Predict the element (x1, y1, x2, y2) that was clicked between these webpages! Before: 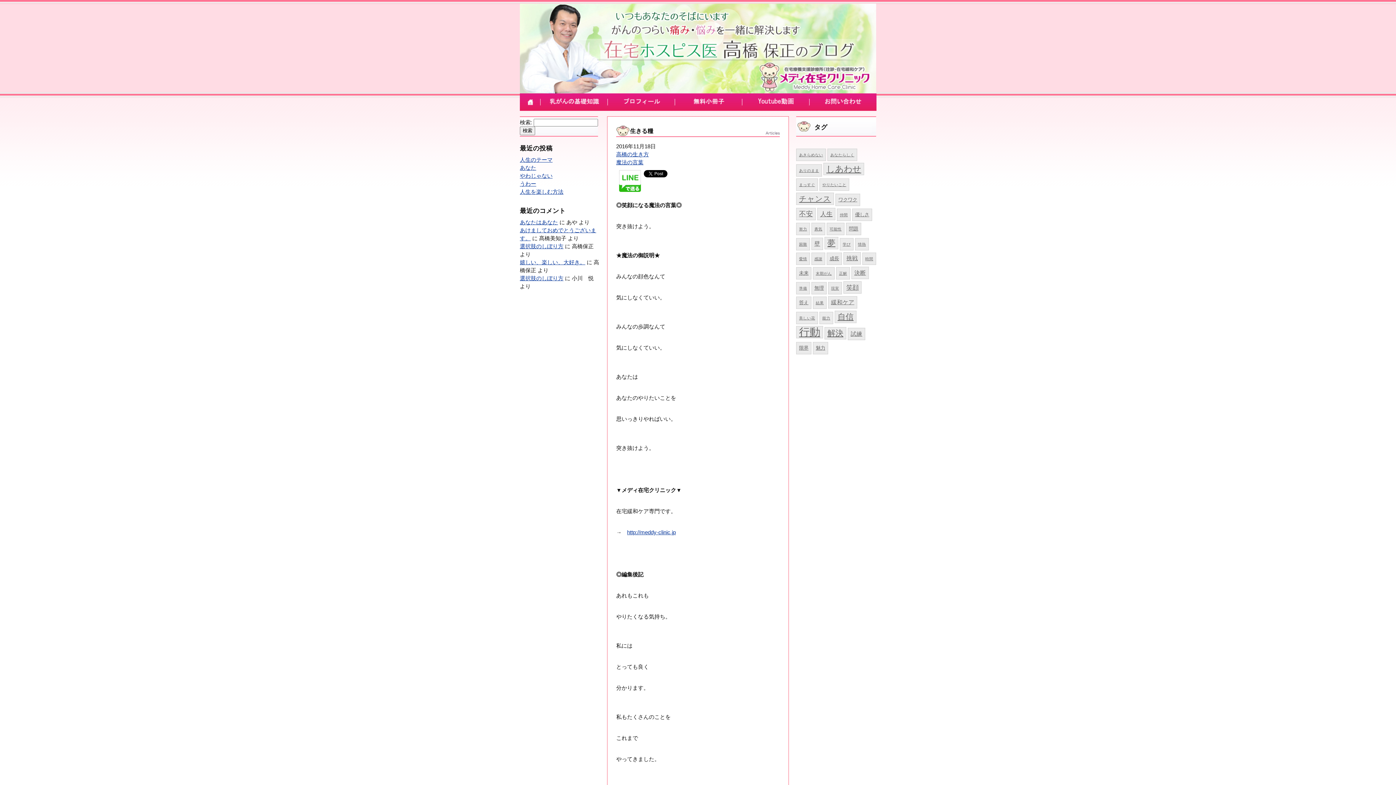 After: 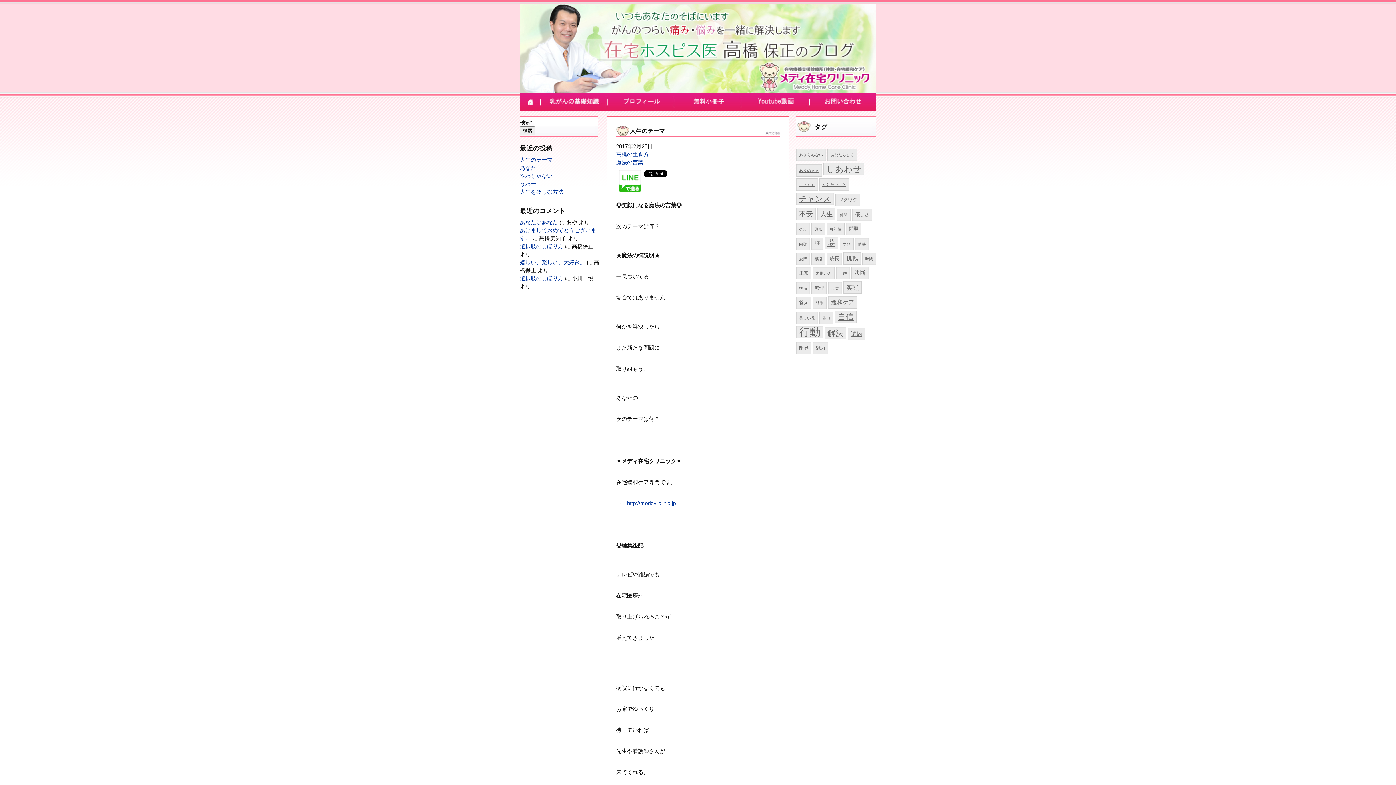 Action: label: 人生のテーマ bbox: (520, 156, 552, 162)